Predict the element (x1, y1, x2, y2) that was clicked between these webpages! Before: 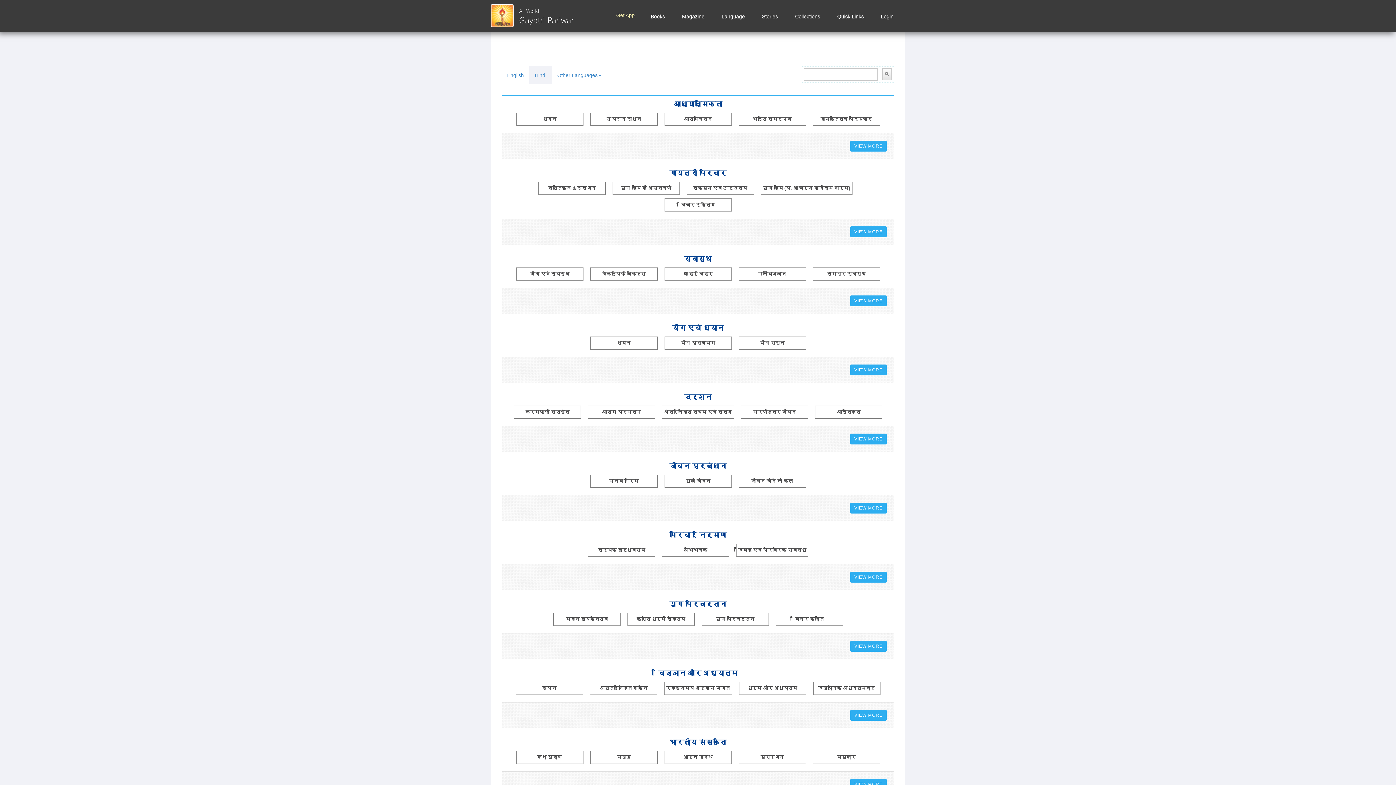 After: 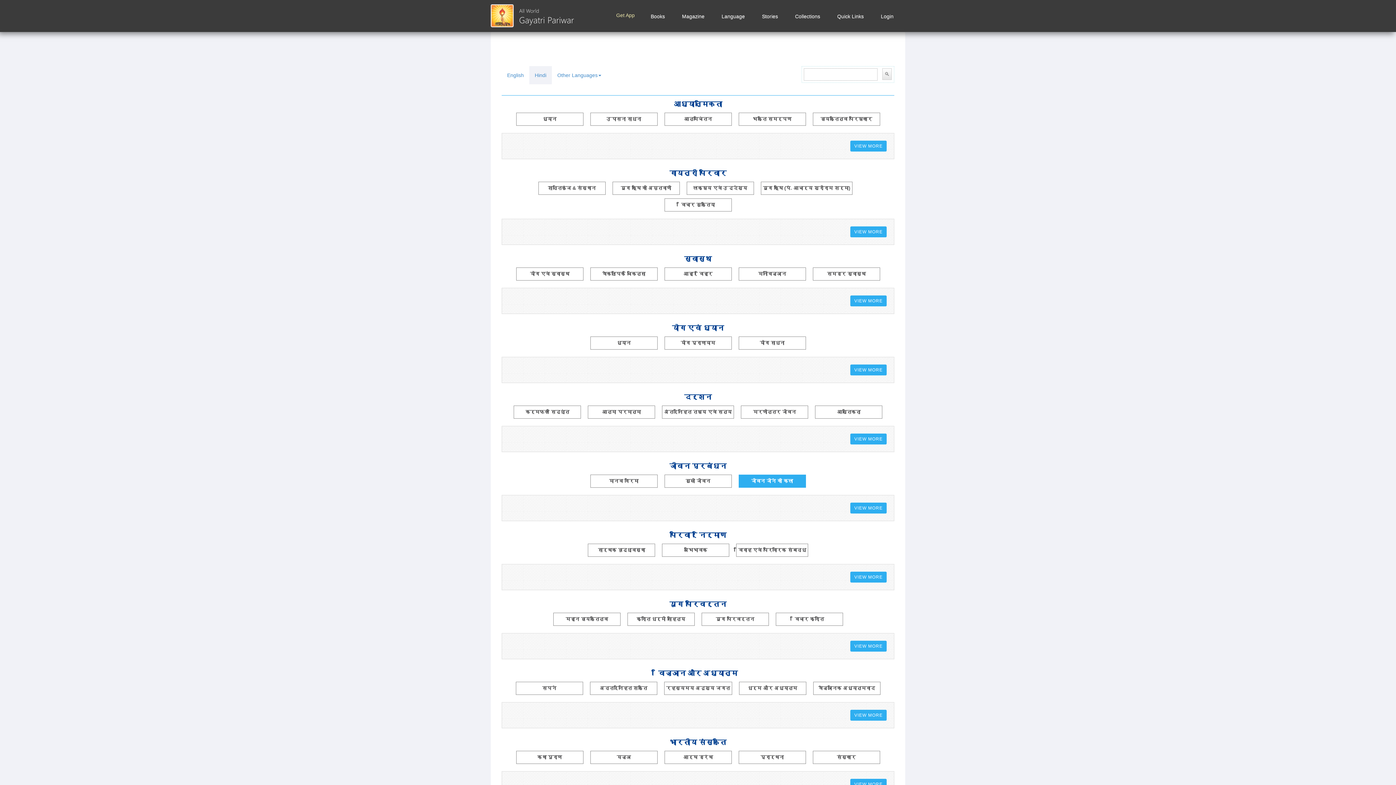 Action: bbox: (738, 474, 806, 488) label: जीवन जीने की कला